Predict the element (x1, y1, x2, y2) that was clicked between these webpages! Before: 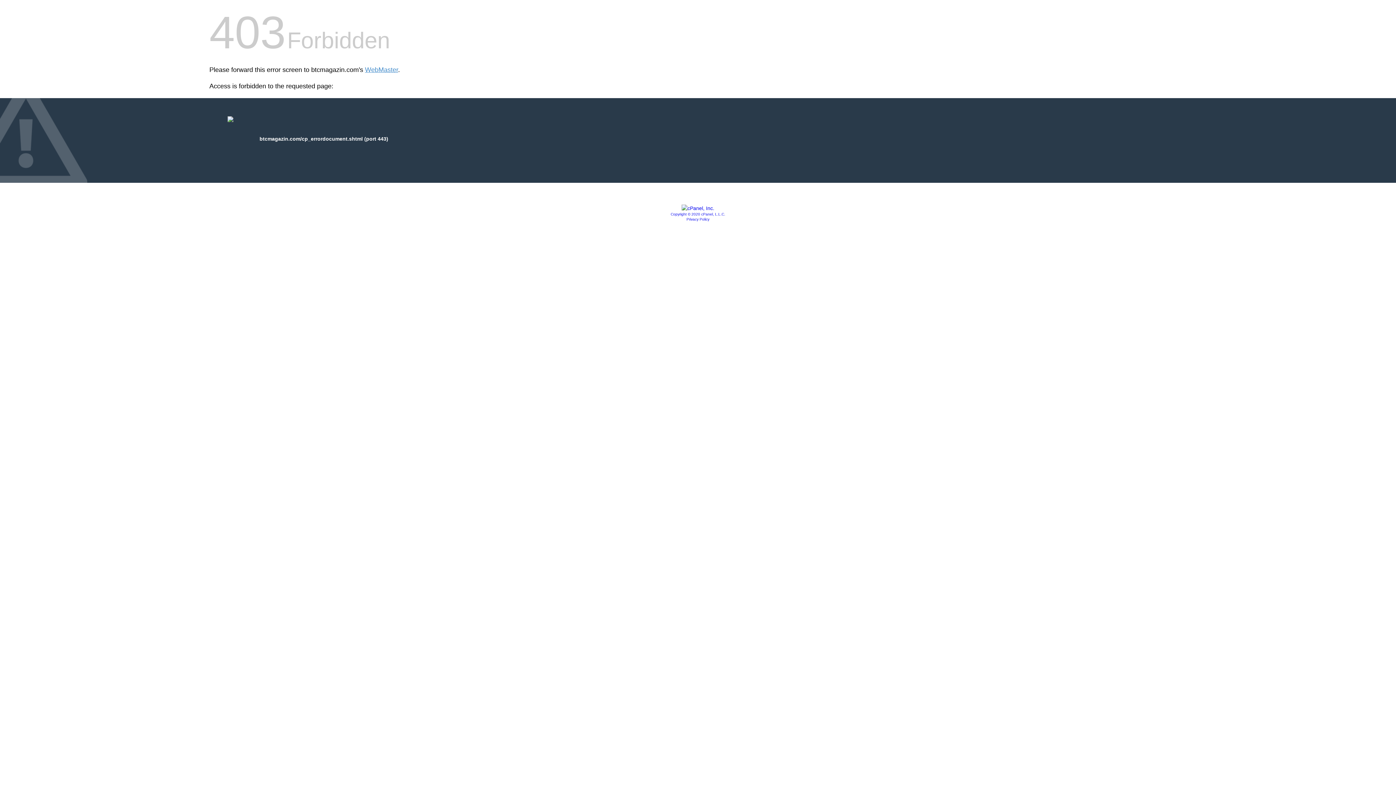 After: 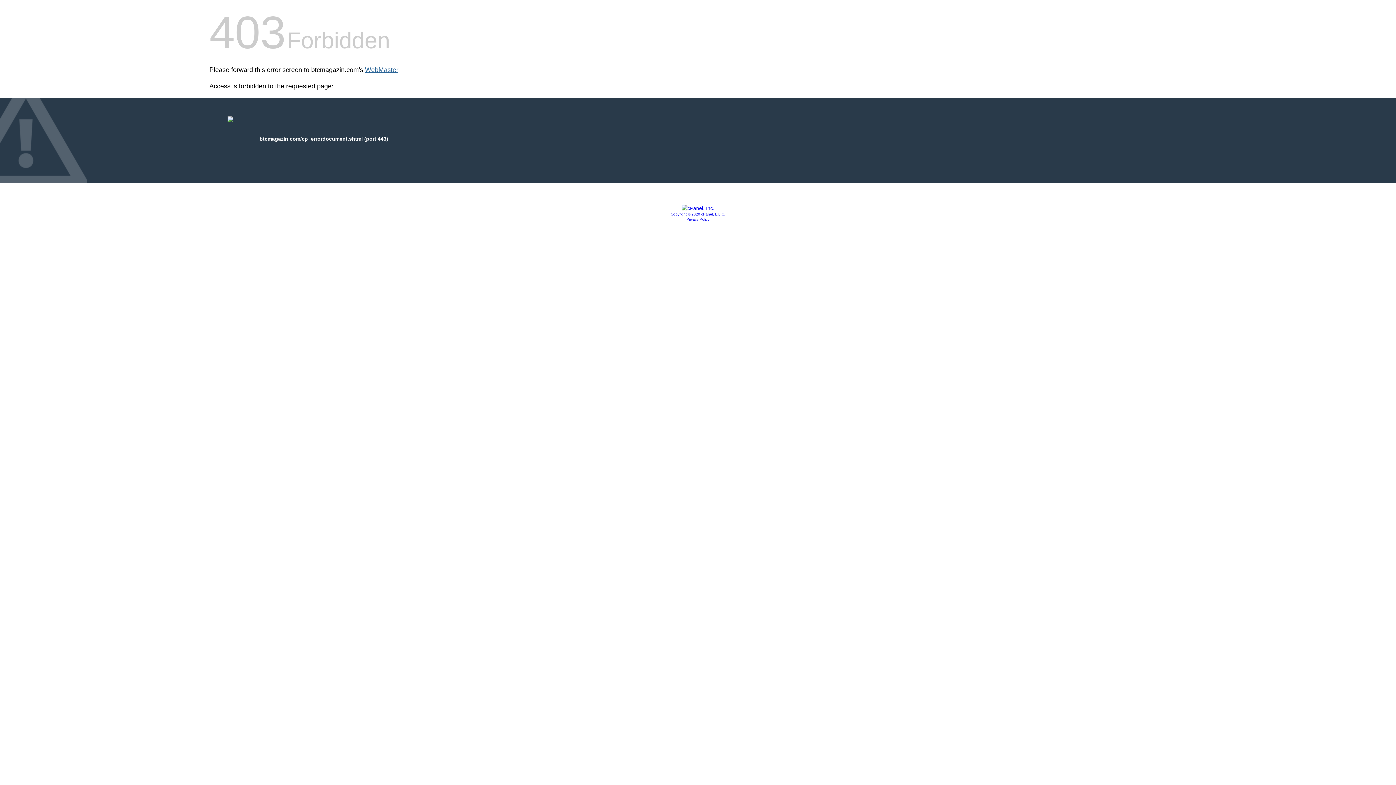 Action: label: WebMaster bbox: (365, 66, 398, 73)